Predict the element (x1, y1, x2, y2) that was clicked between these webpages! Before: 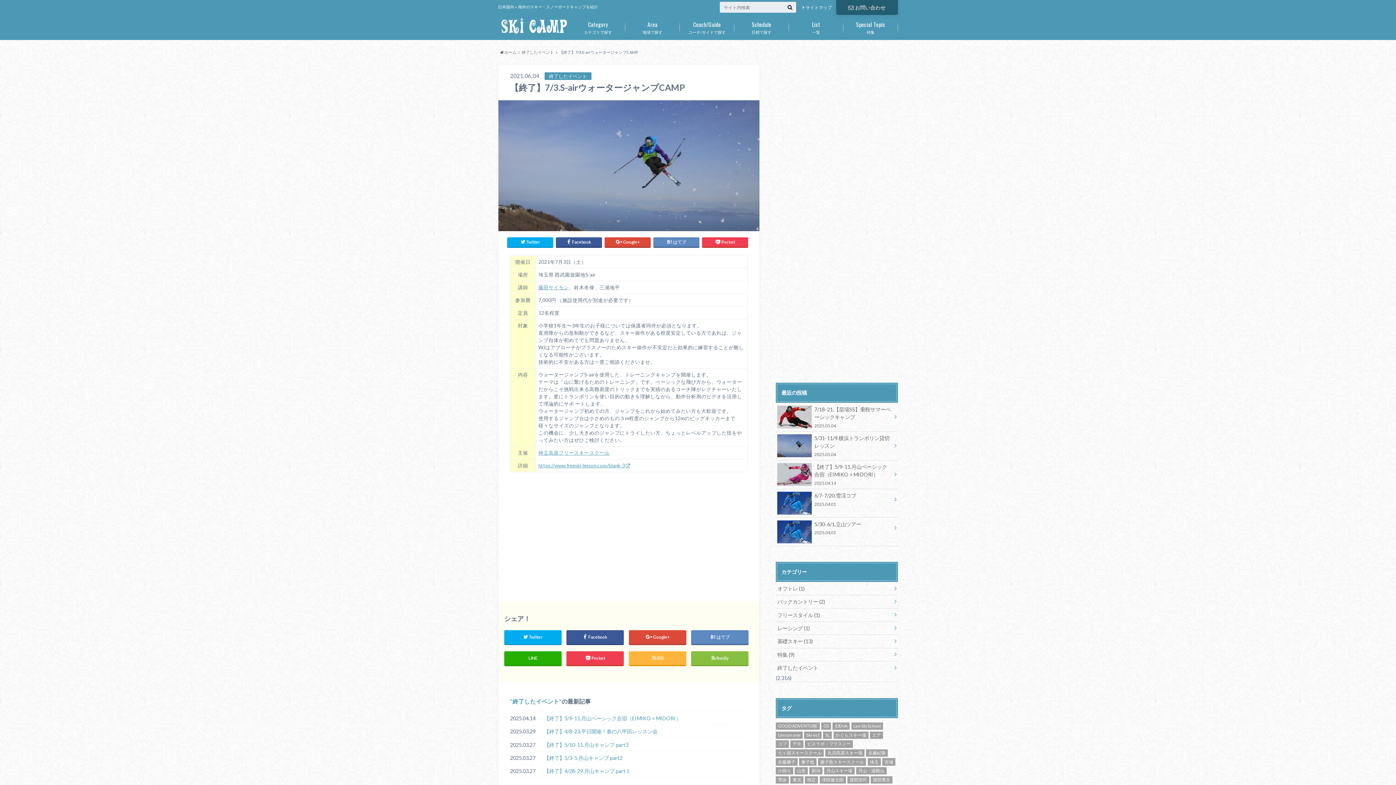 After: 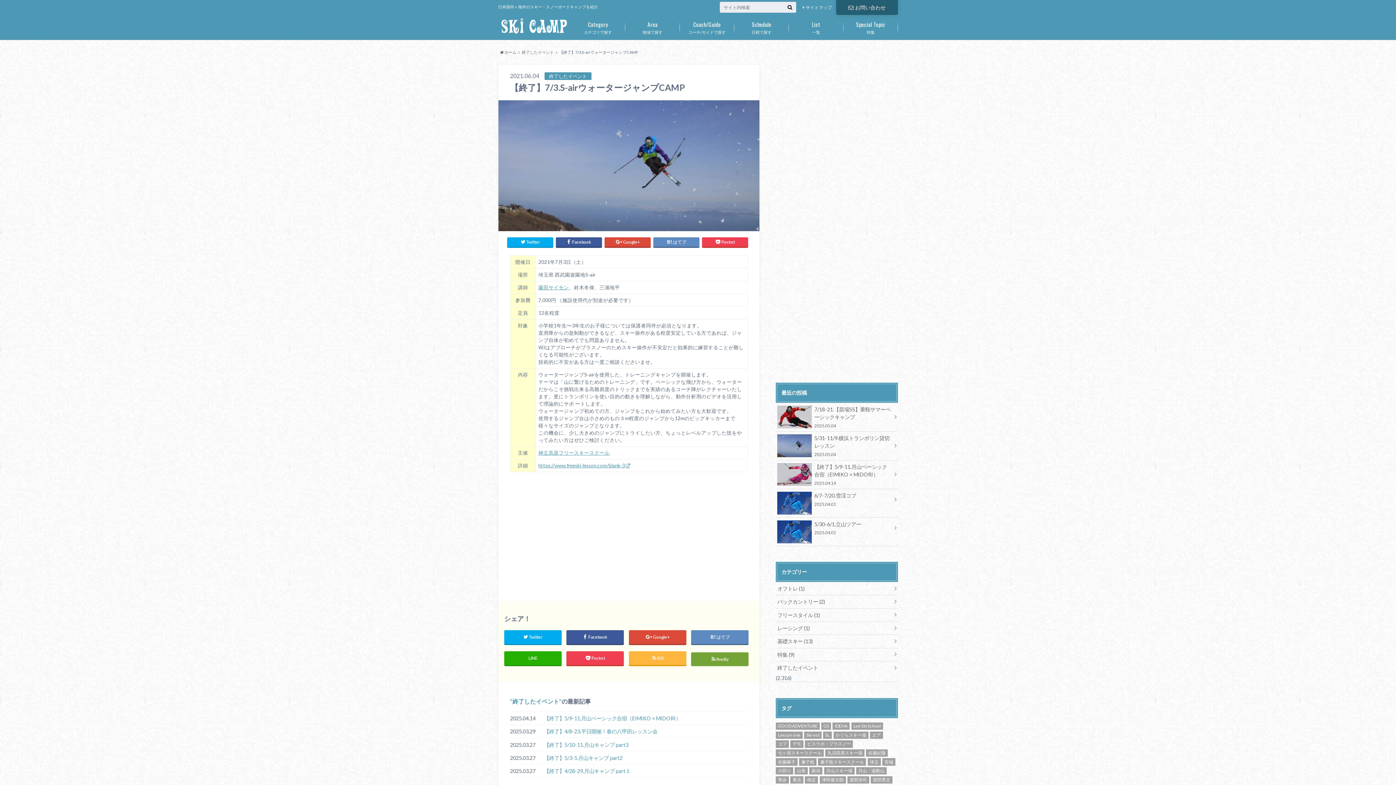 Action: bbox: (691, 651, 748, 665) label: feedly